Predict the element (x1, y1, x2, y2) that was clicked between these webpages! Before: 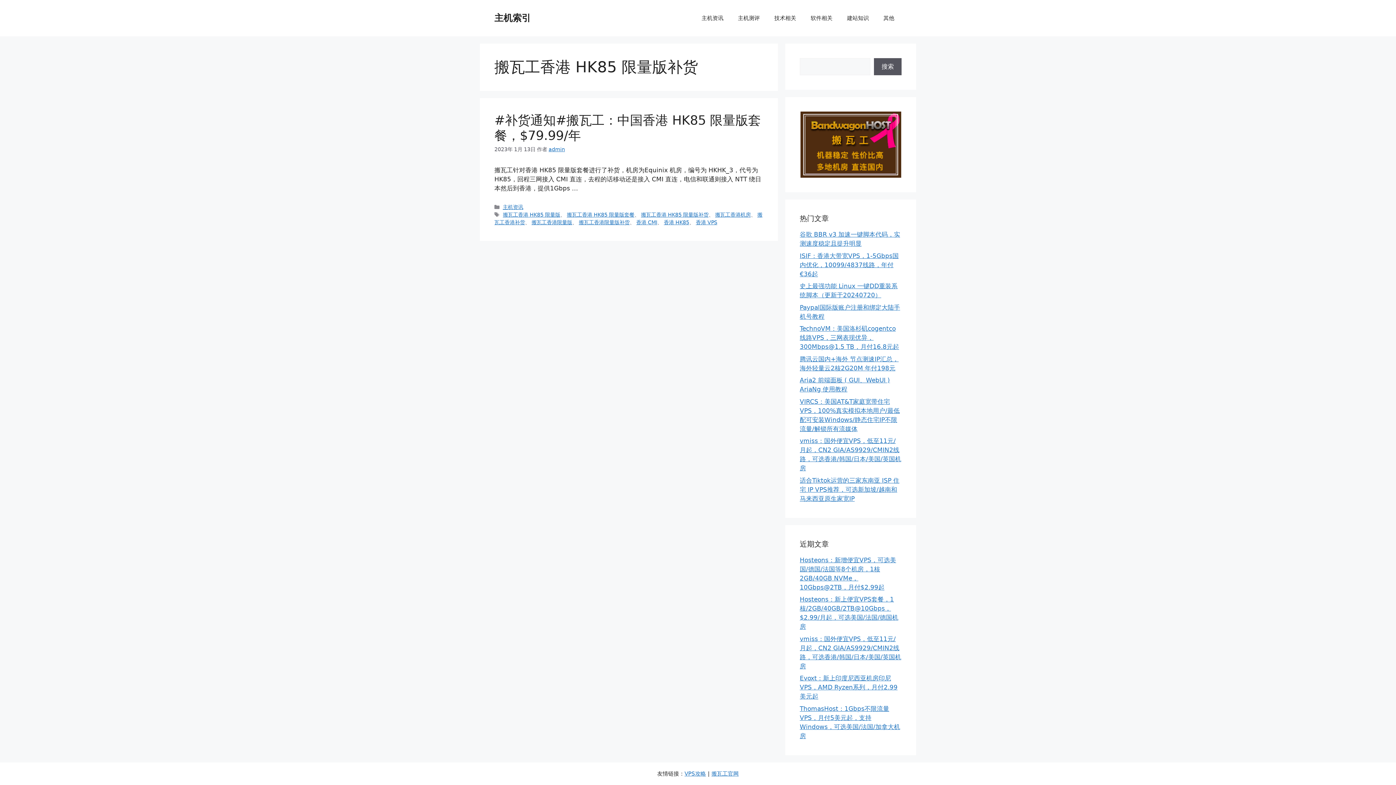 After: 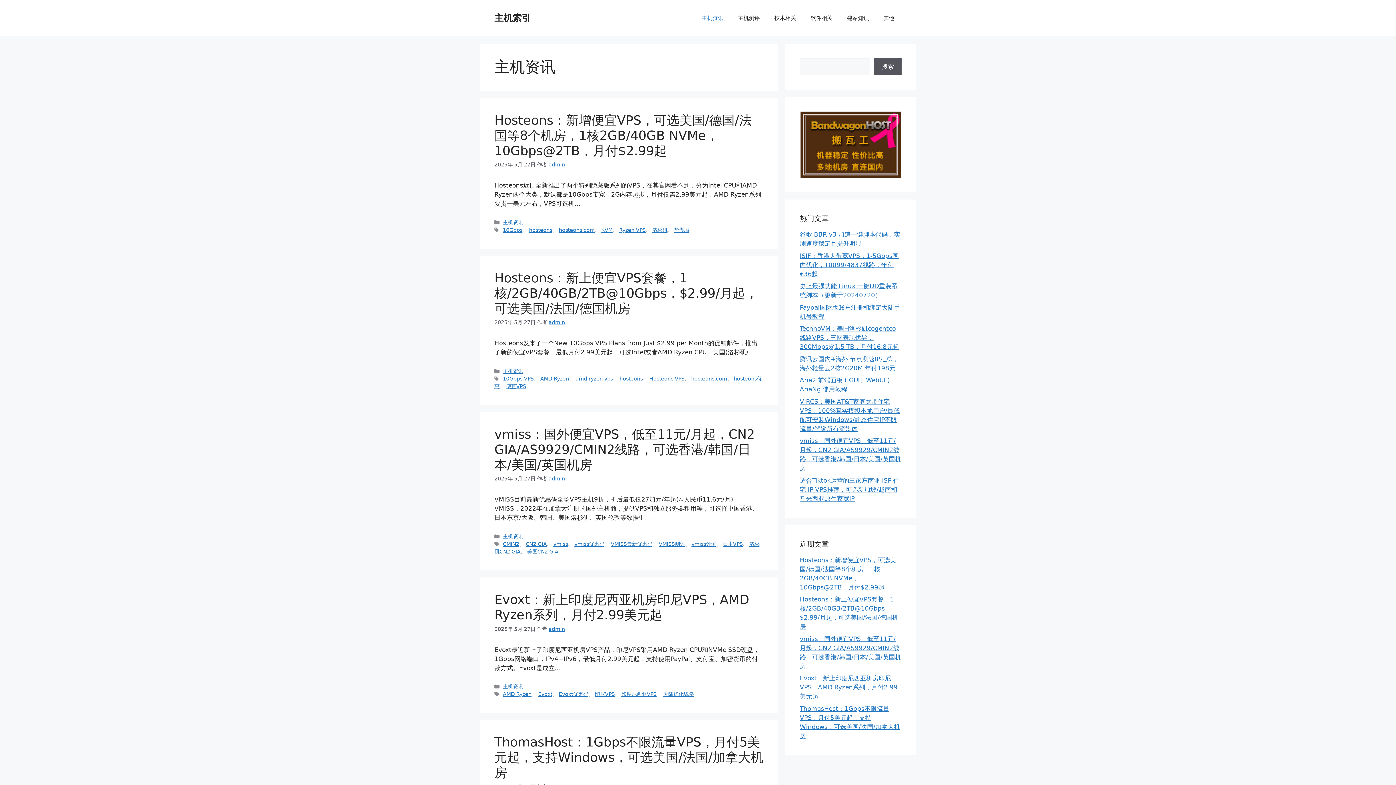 Action: bbox: (694, 7, 730, 29) label: 主机资讯